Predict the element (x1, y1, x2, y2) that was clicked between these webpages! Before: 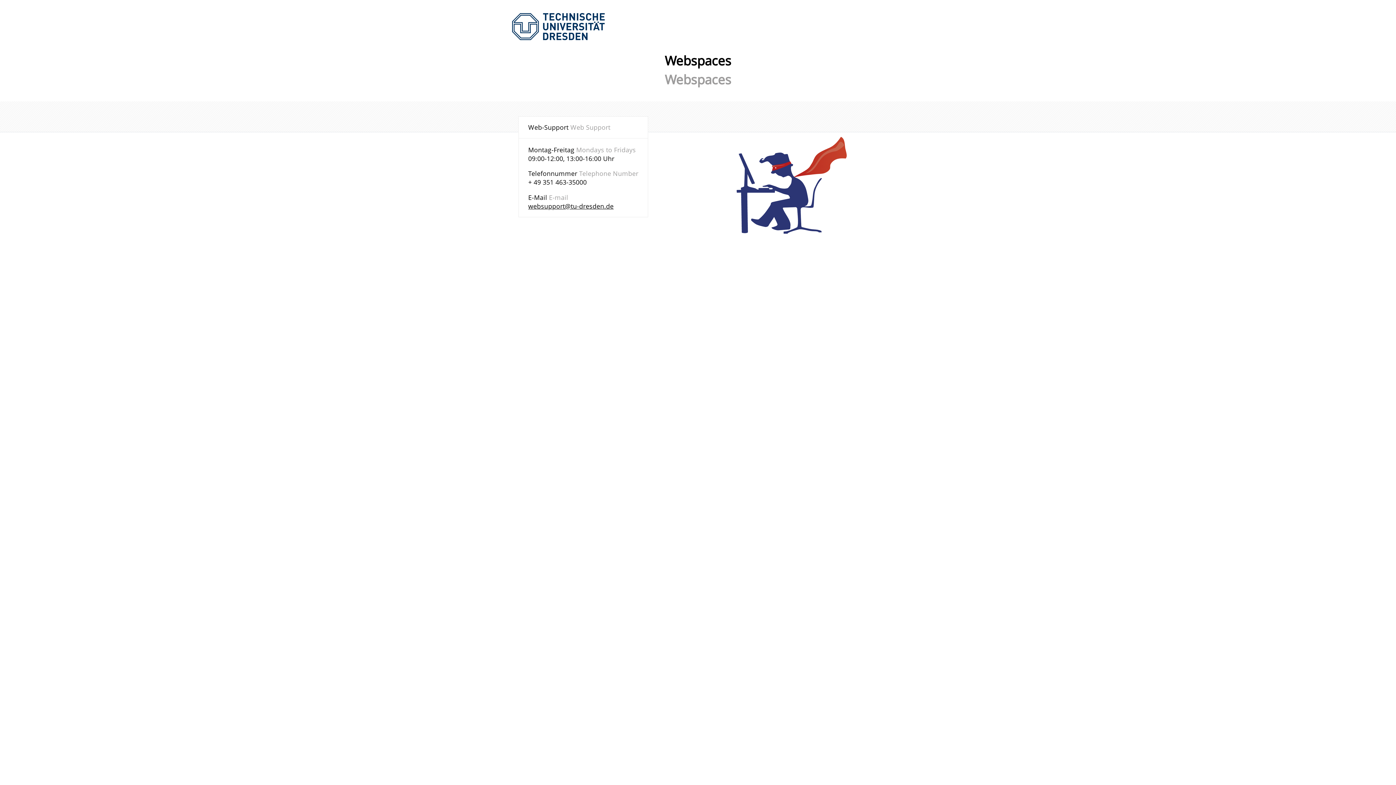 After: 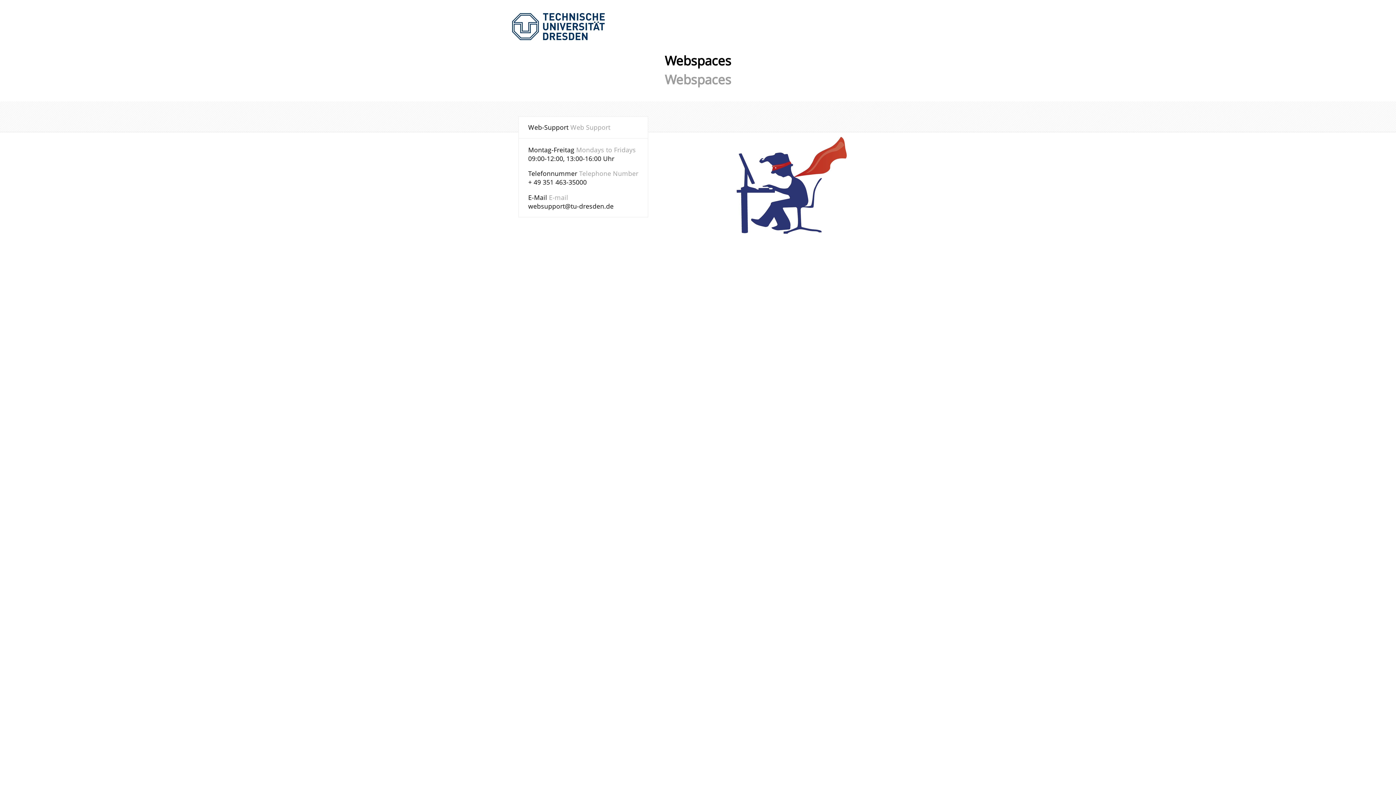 Action: label: websupport@tu-dresden.de bbox: (528, 201, 613, 210)